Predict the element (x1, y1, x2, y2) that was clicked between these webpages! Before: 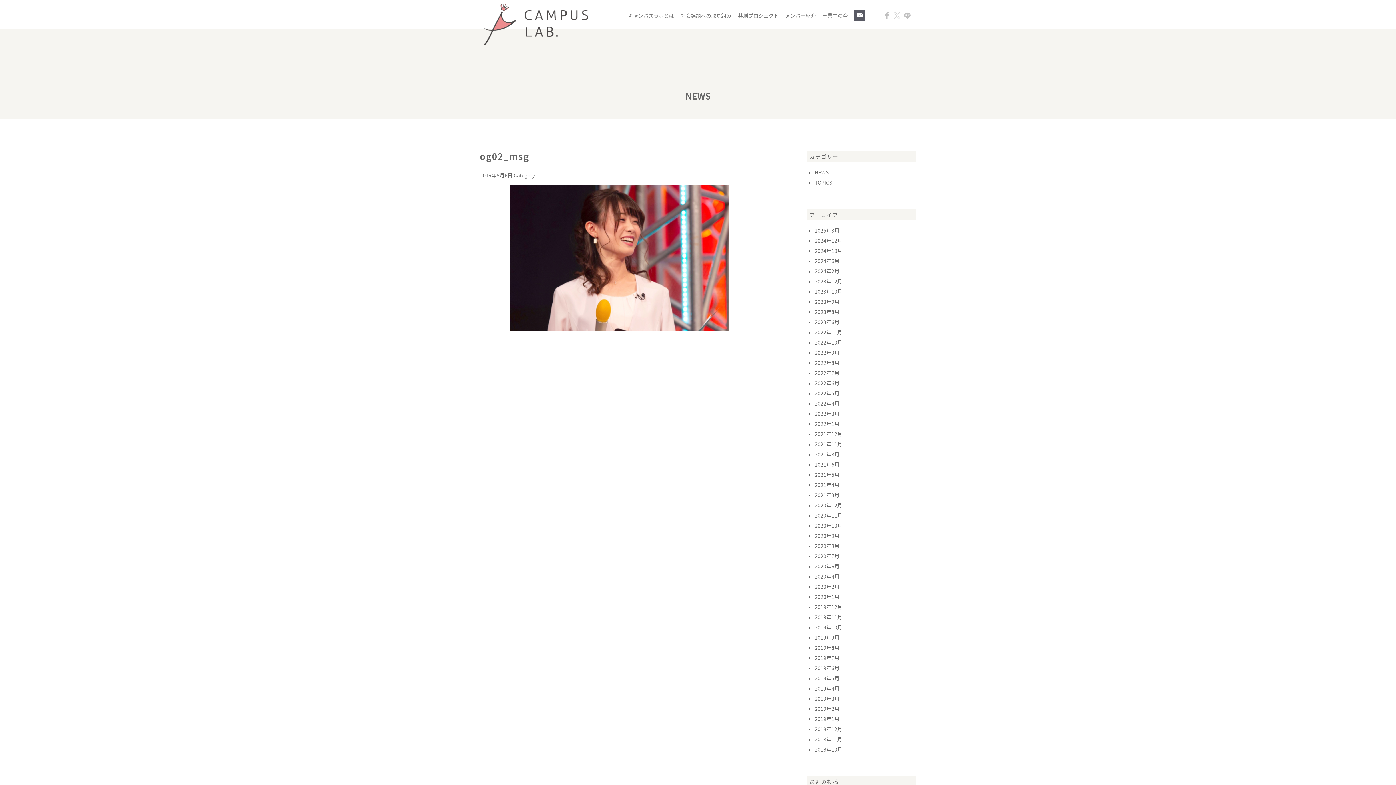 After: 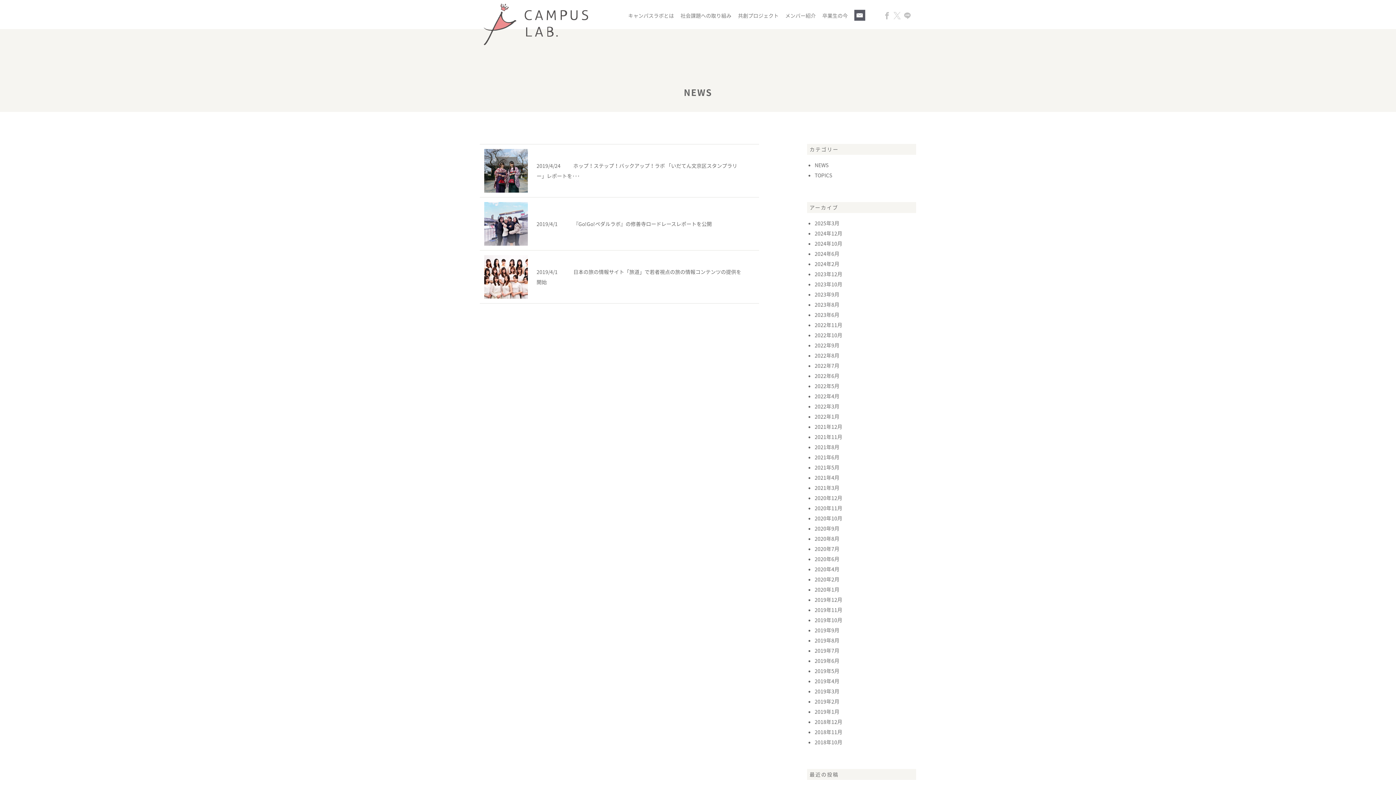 Action: label: 2019年4月 bbox: (814, 685, 839, 692)